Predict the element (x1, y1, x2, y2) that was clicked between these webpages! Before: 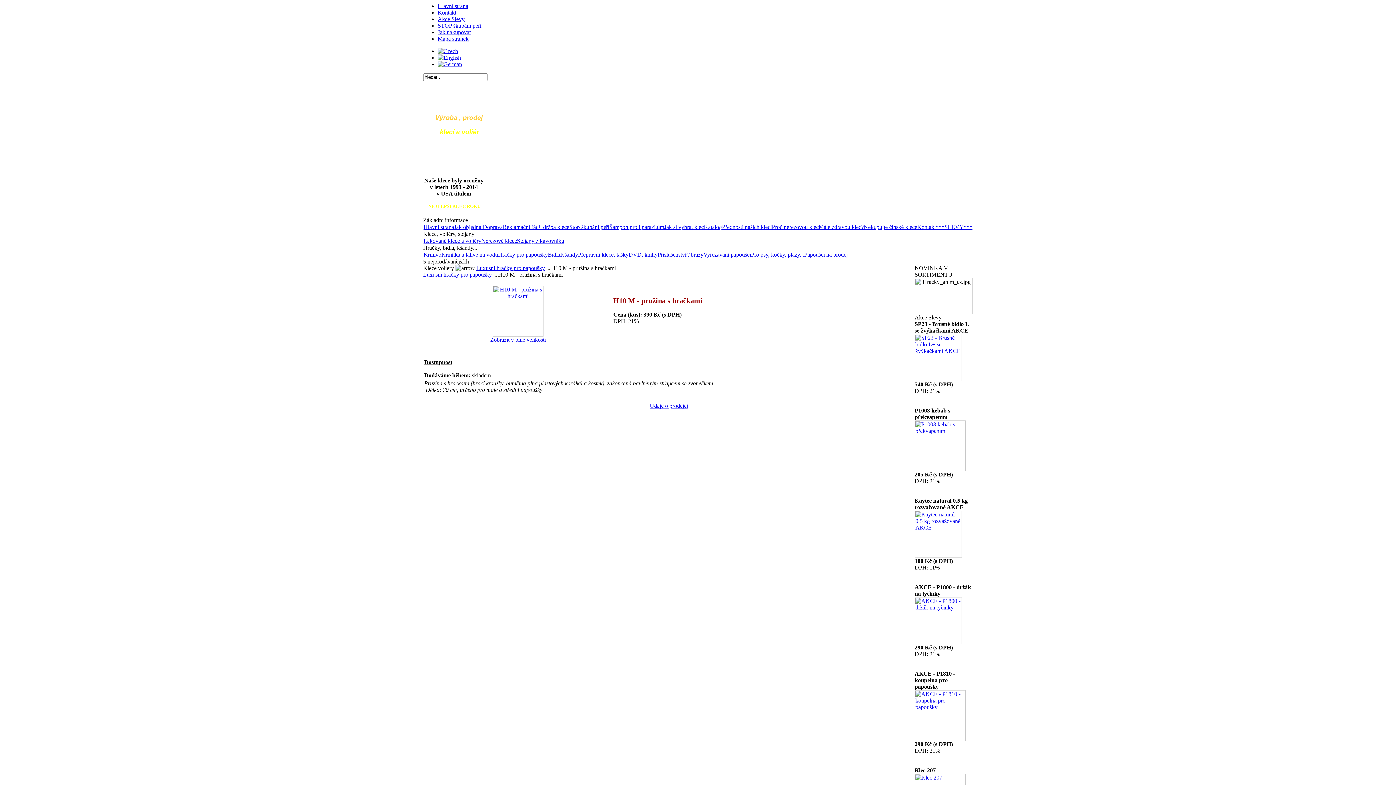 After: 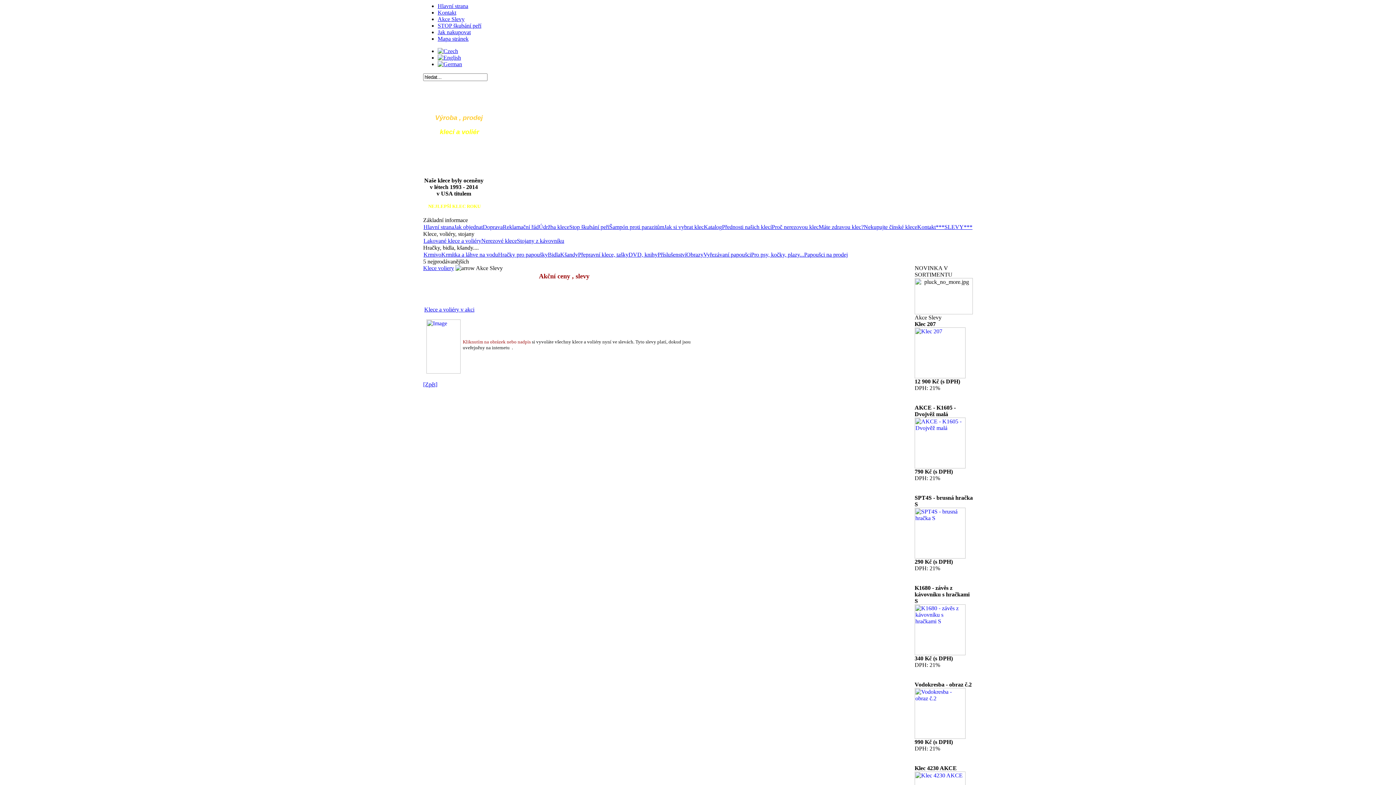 Action: label: Akce Slevy bbox: (437, 16, 464, 22)